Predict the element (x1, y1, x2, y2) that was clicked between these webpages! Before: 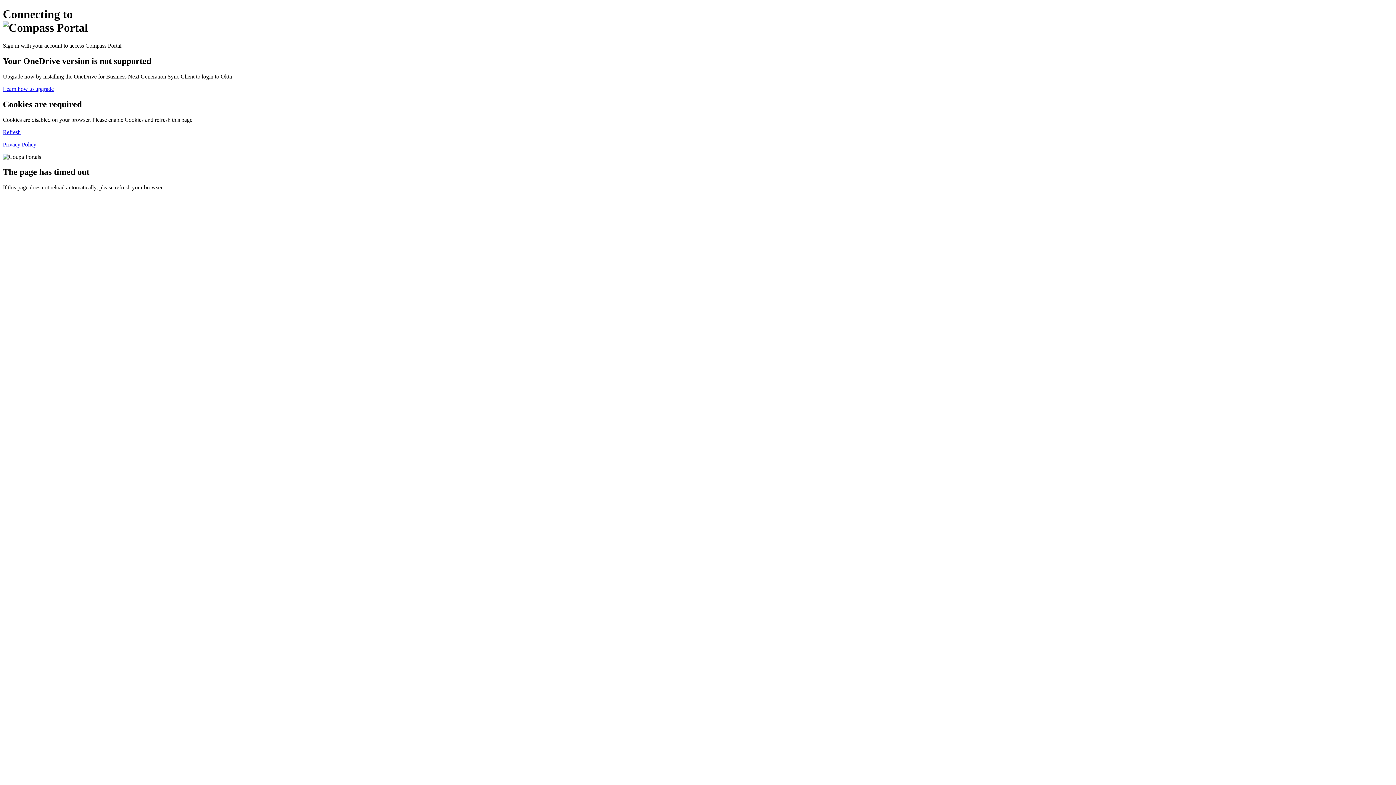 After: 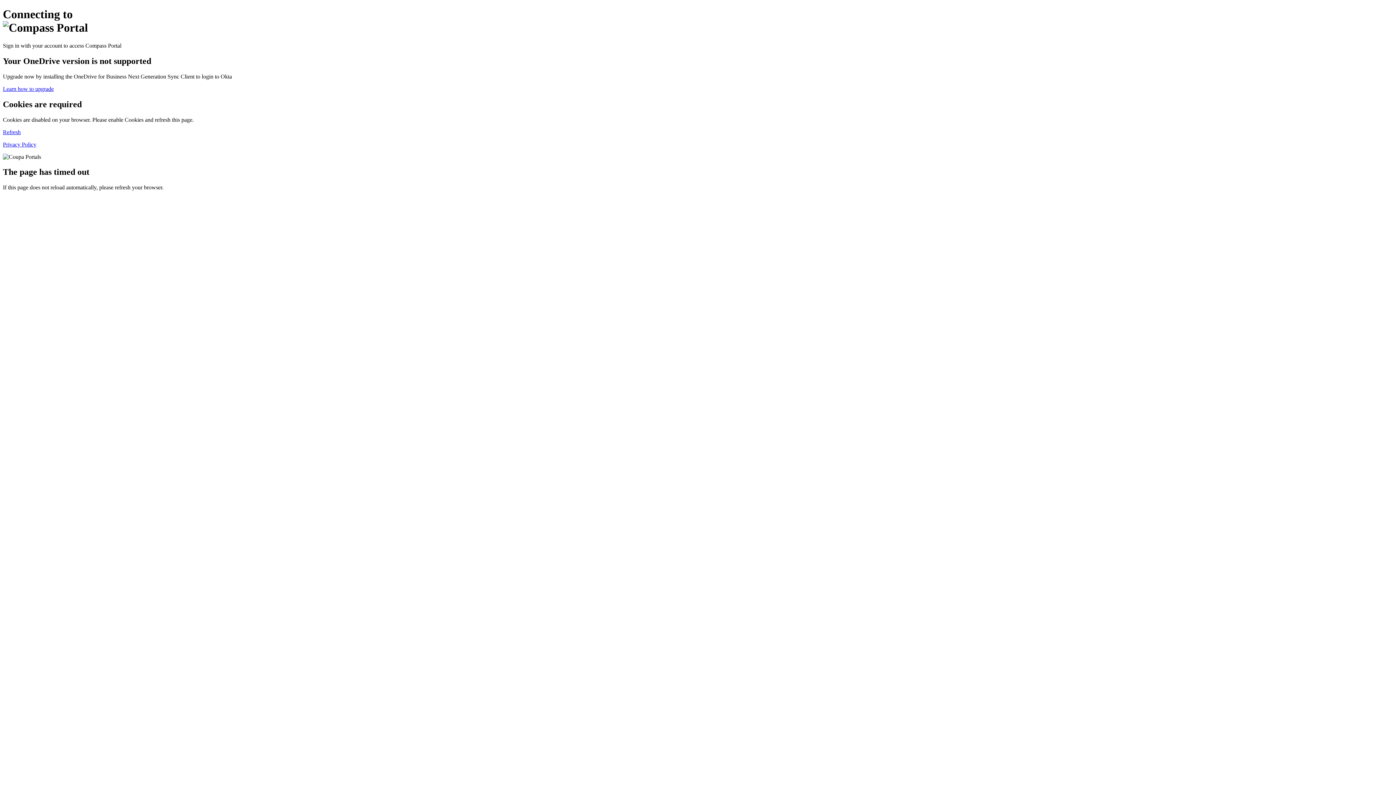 Action: bbox: (2, 128, 20, 135) label: Refresh